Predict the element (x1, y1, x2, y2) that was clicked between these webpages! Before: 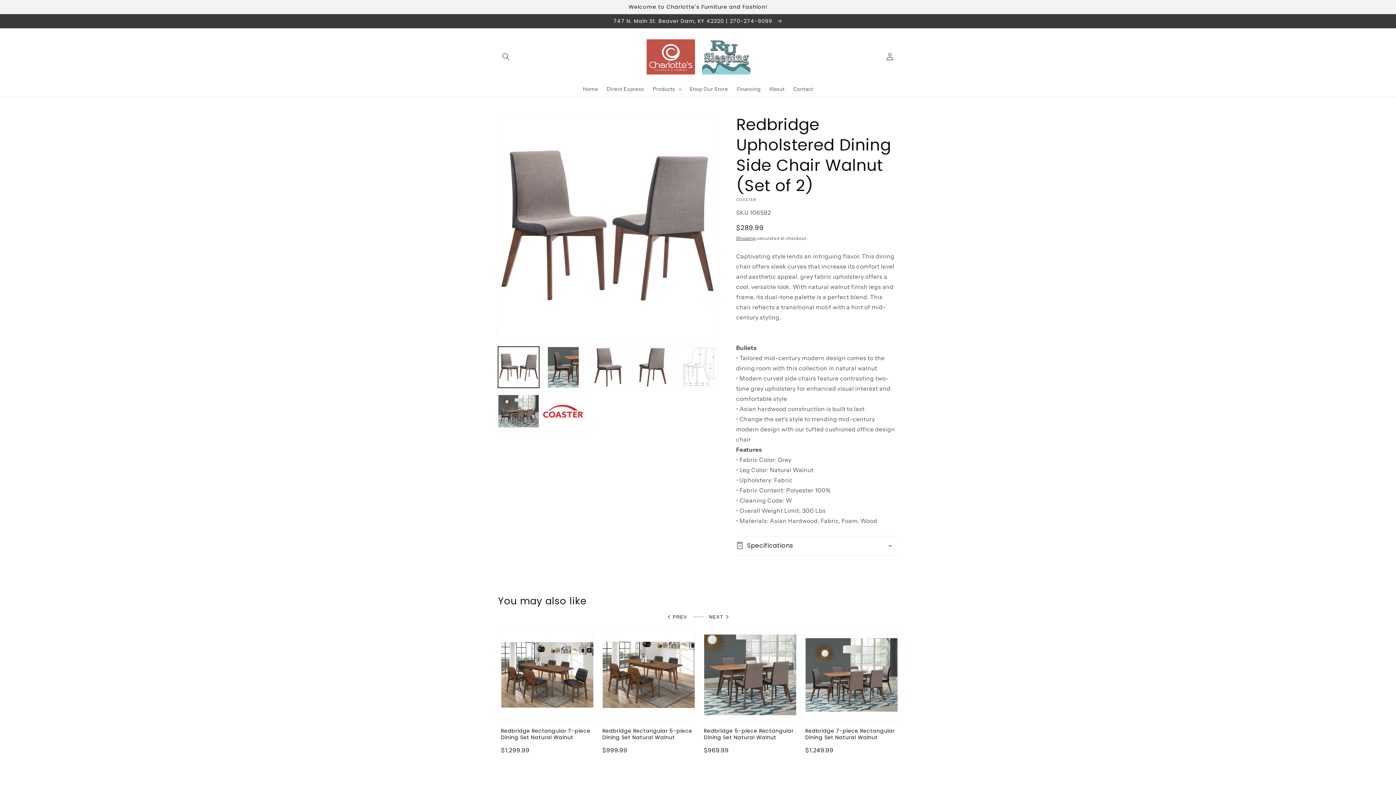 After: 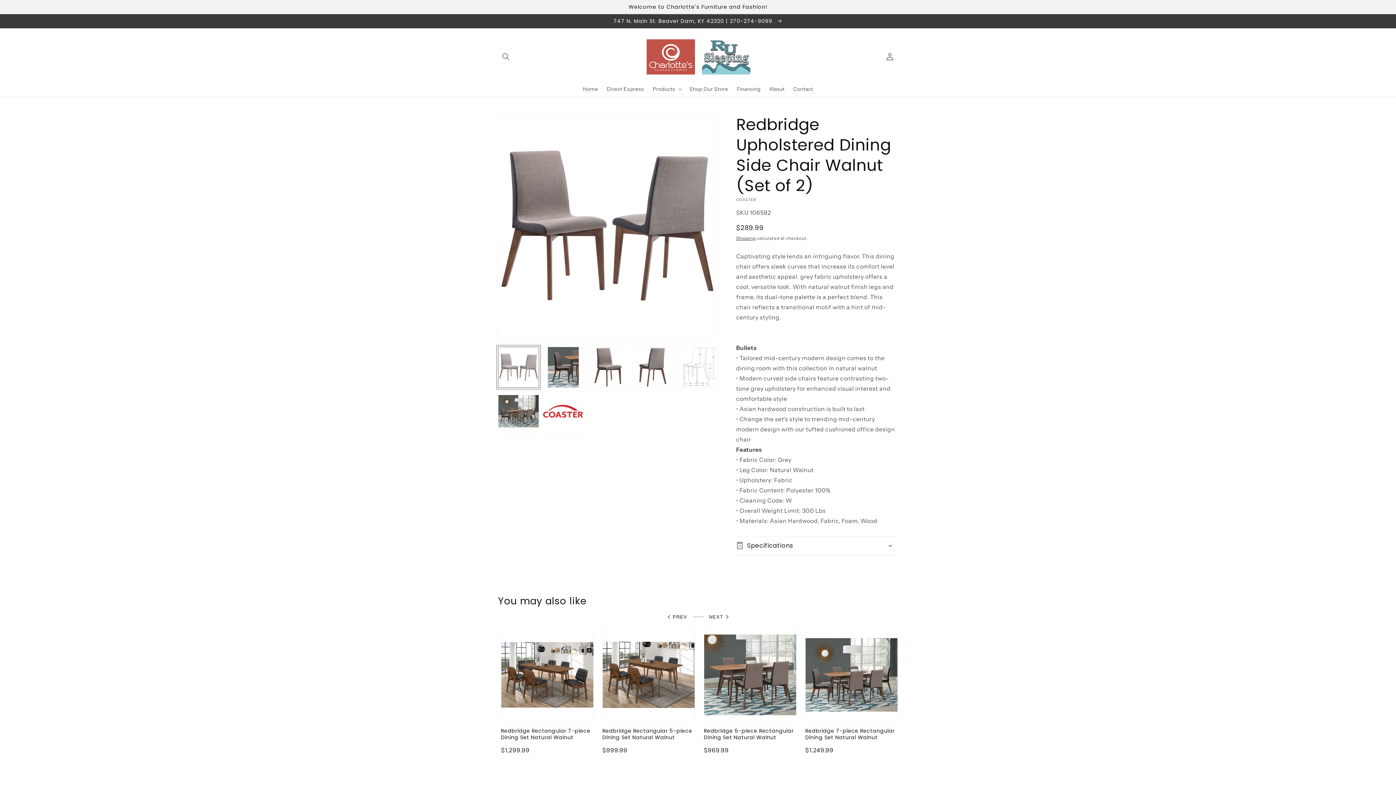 Action: bbox: (498, 346, 539, 387) label: Load image 1 in gallery view